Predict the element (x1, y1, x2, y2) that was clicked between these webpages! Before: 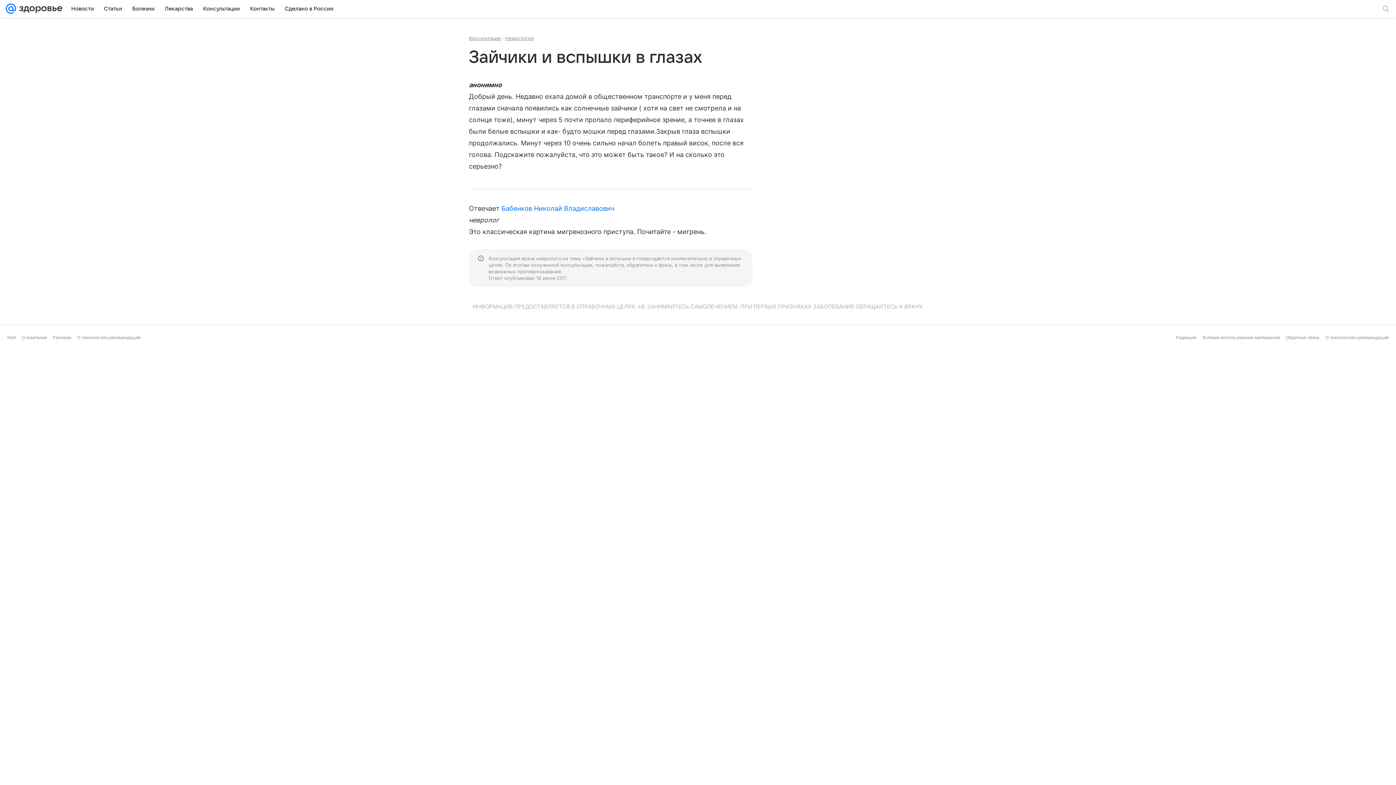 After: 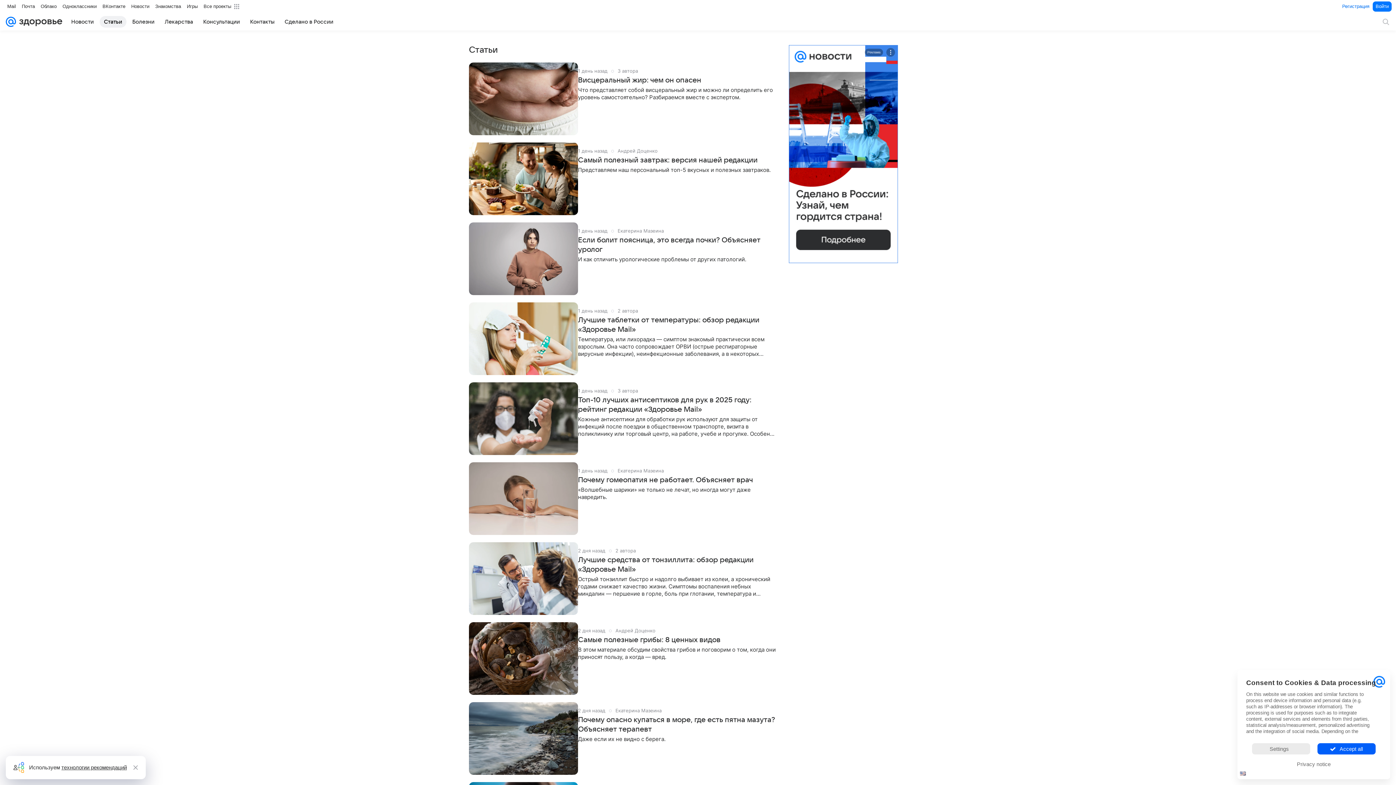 Action: bbox: (99, 2, 126, 14) label: Статьи